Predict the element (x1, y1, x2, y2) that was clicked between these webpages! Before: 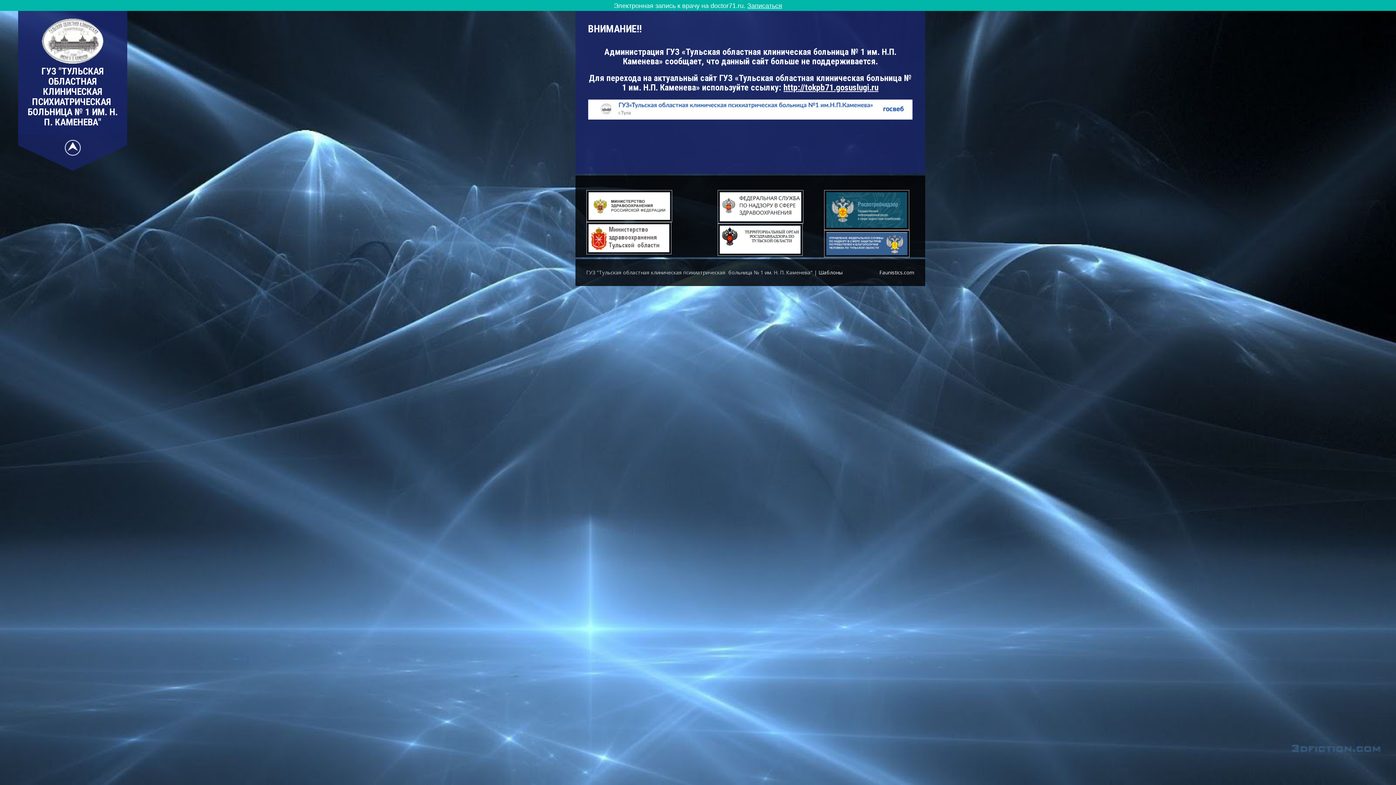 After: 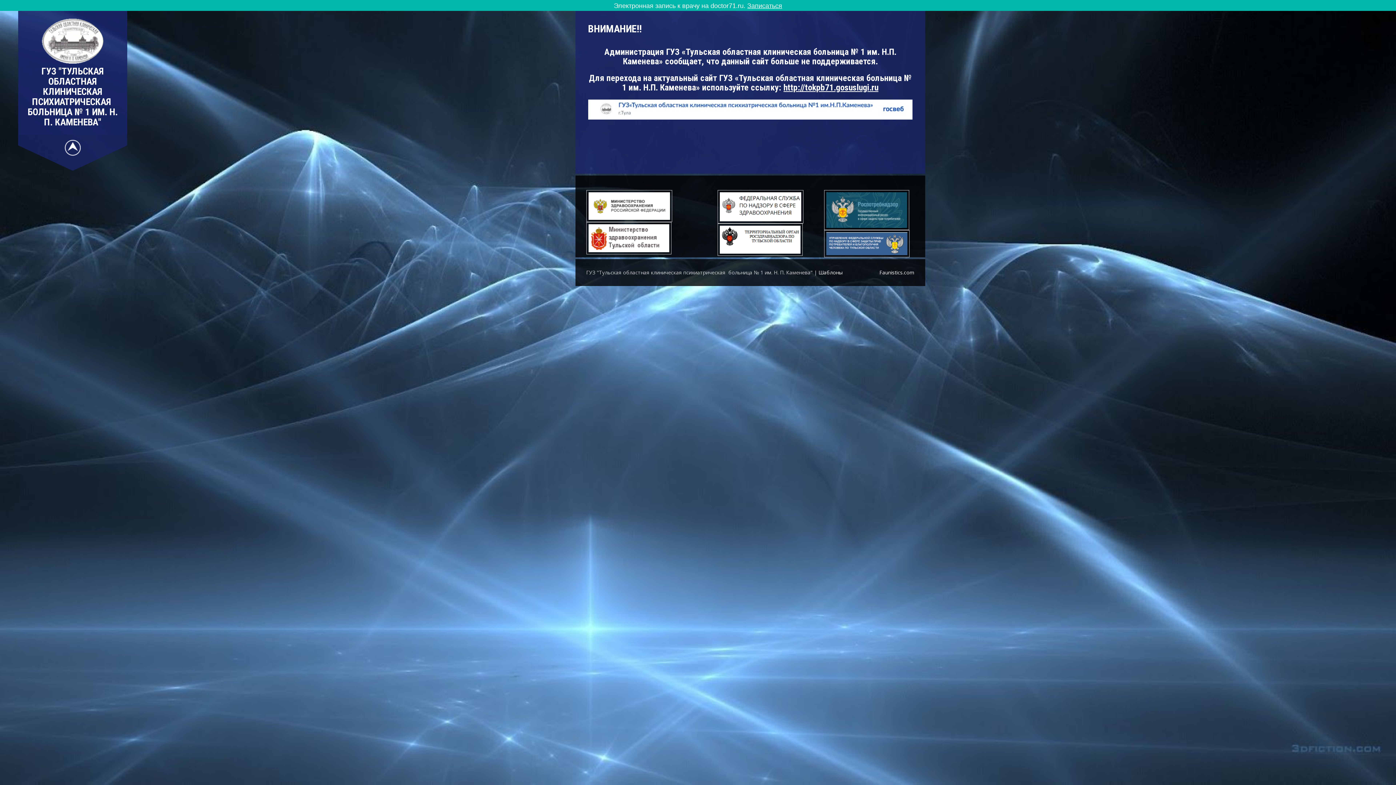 Action: label: ГУЗ "ТУЛЬСКАЯ ОБЛАСТНАЯ КЛИНИЧЕСКАЯ ПСИХИАТРИЧЕСКАЯ  БОЛЬНИЦА № 1 ИМ. Н. П. КАМЕНЕВА" bbox: (27, 65, 117, 127)